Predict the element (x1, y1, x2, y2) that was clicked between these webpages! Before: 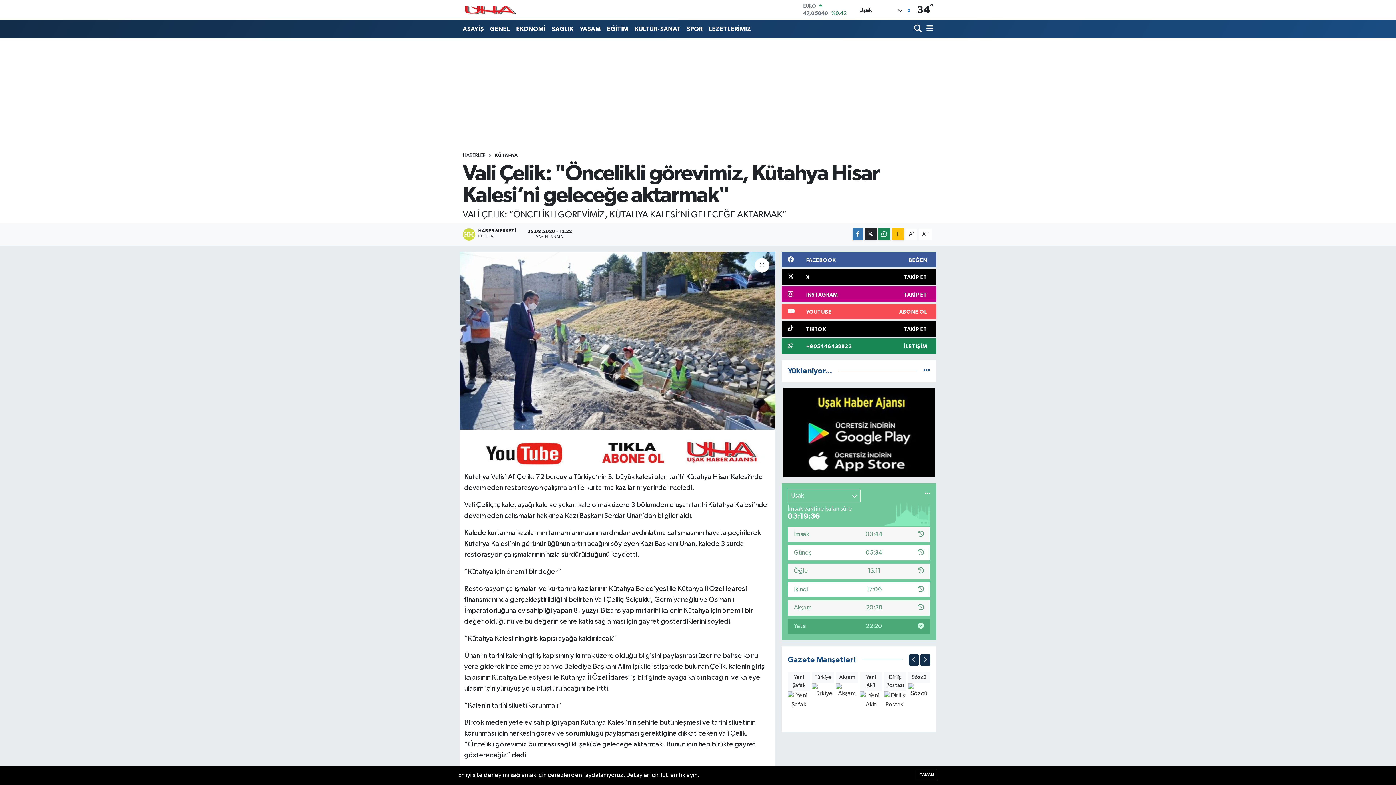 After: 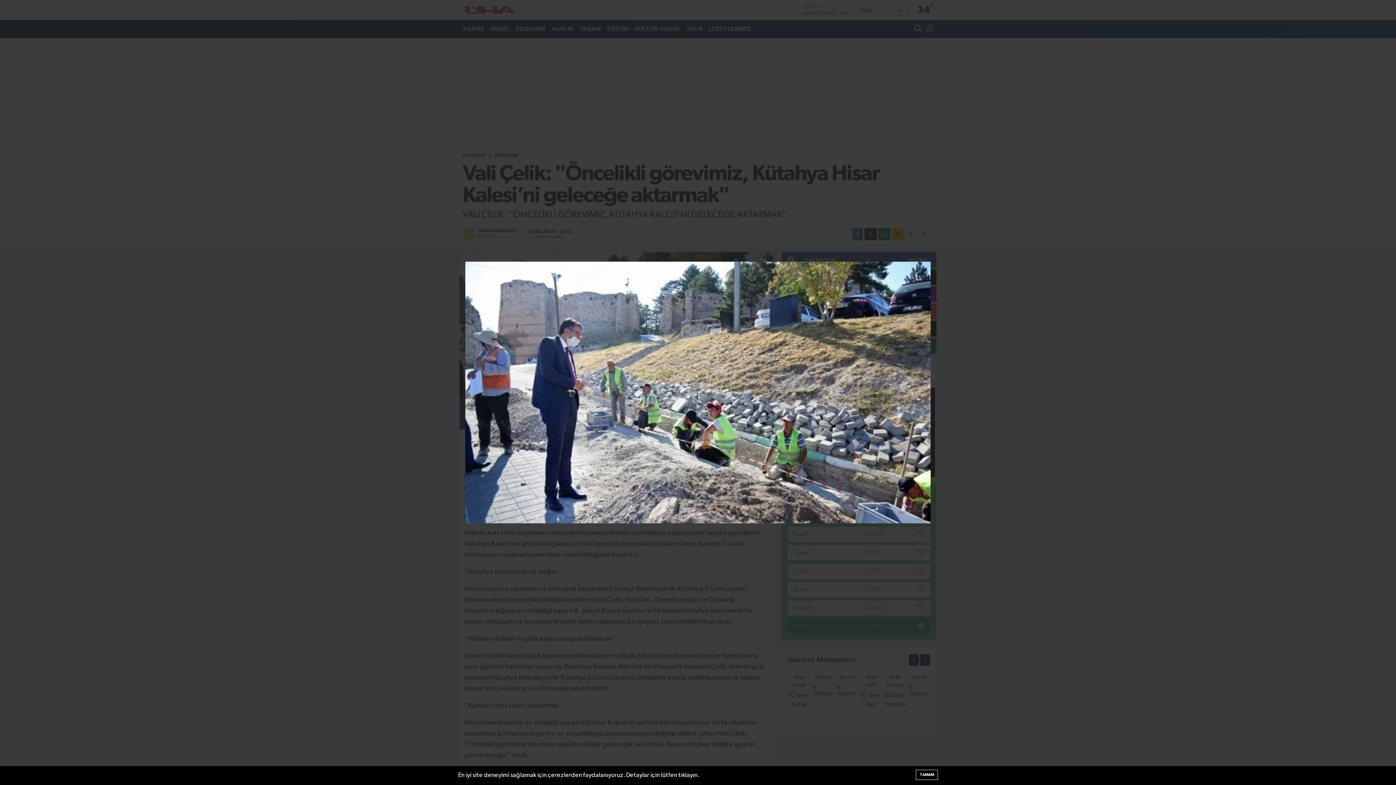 Action: bbox: (459, 252, 775, 429)